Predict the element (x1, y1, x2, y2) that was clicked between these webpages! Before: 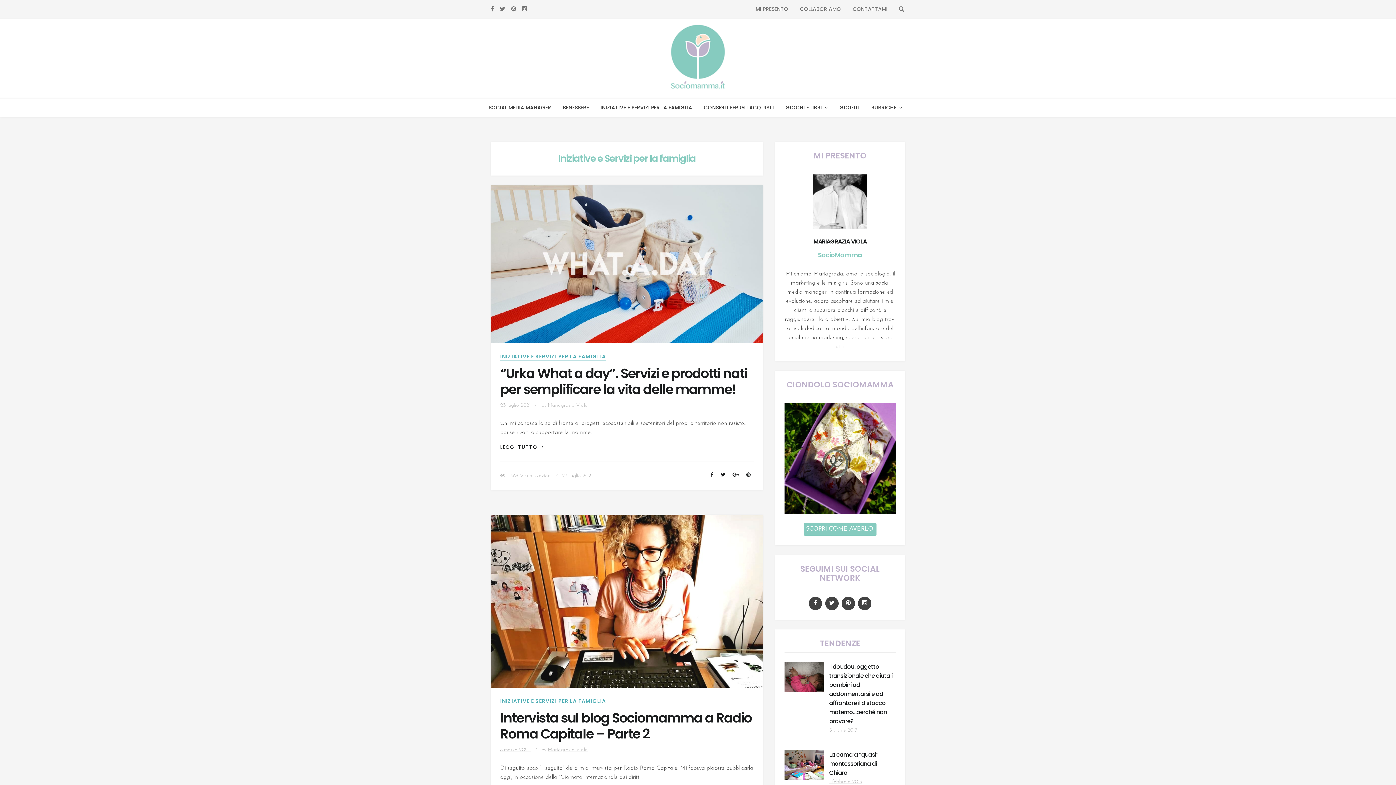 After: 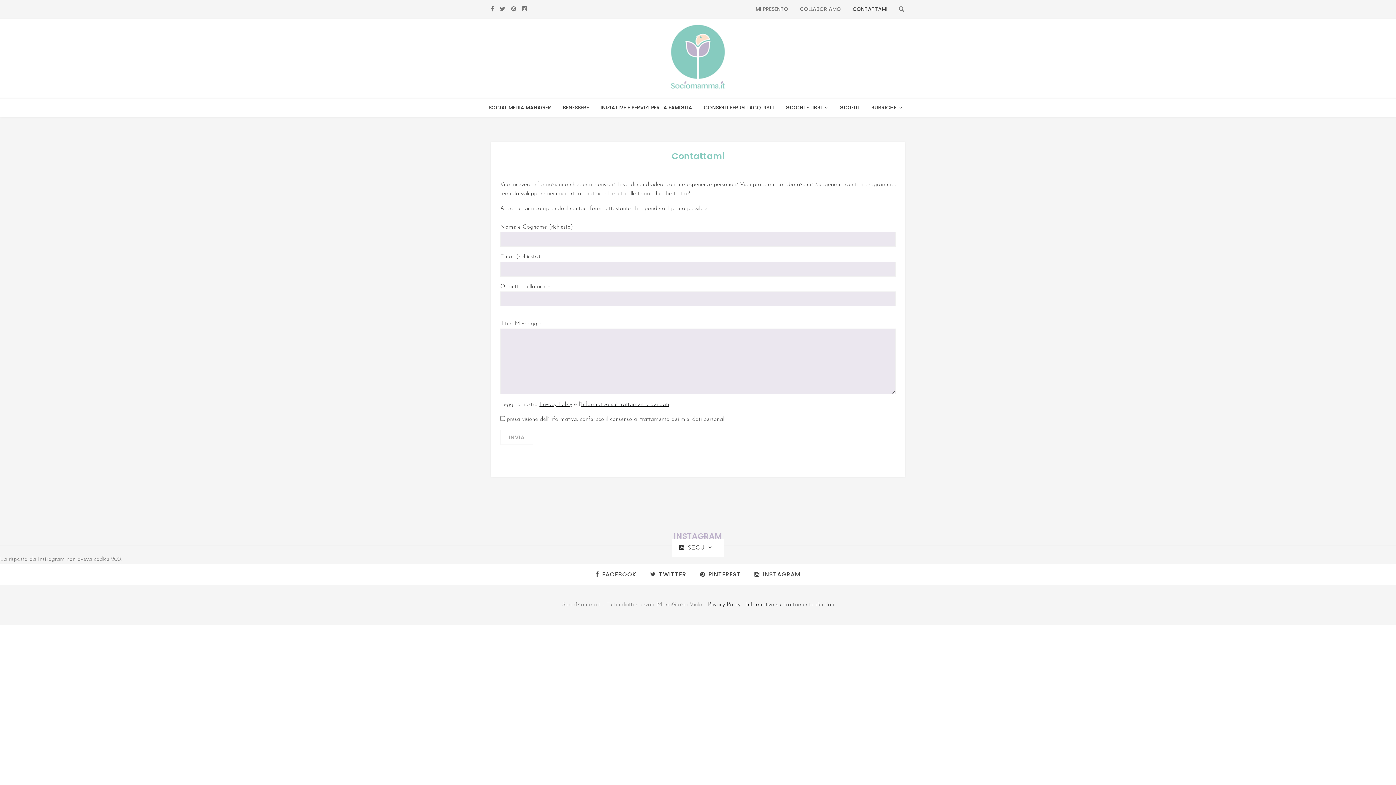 Action: label: CONTATTAMI bbox: (847, 0, 892, 18)